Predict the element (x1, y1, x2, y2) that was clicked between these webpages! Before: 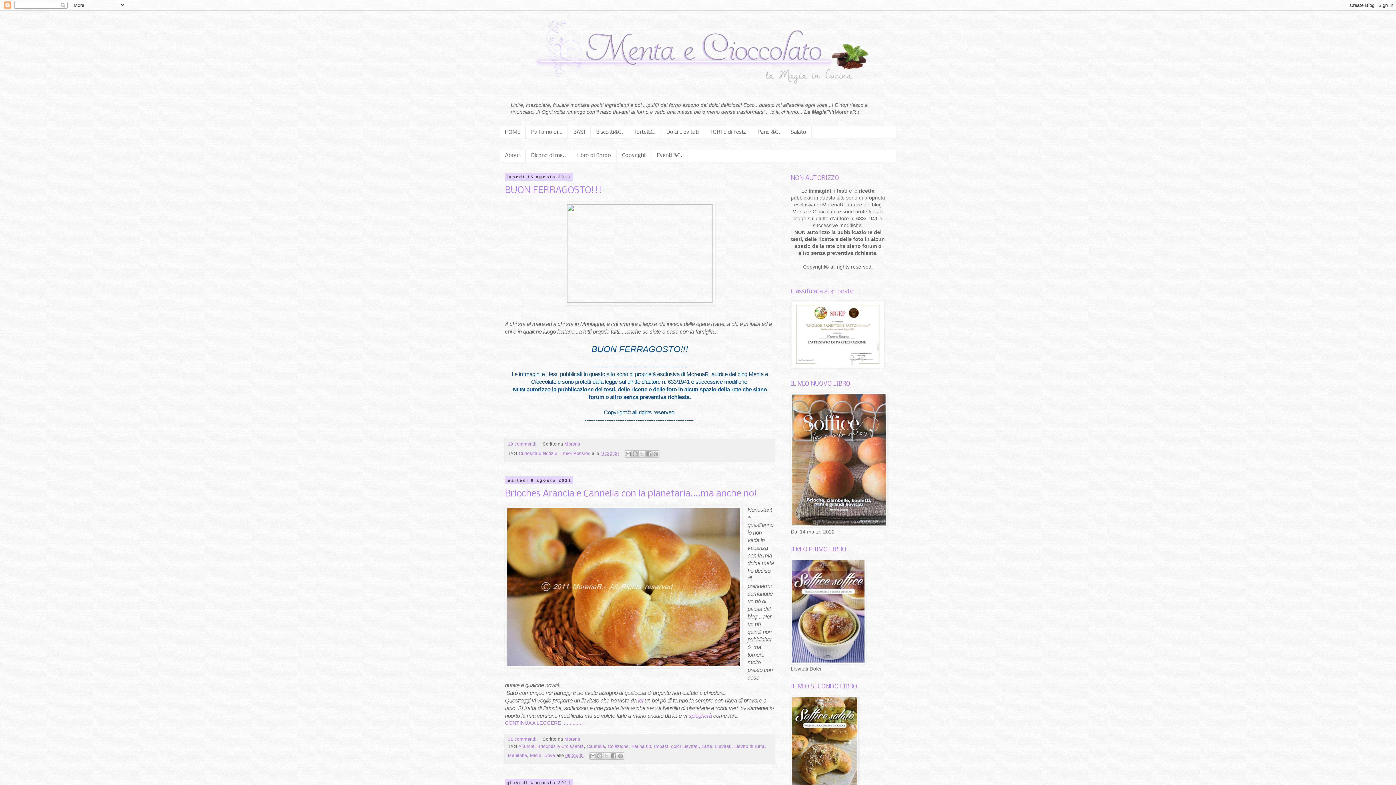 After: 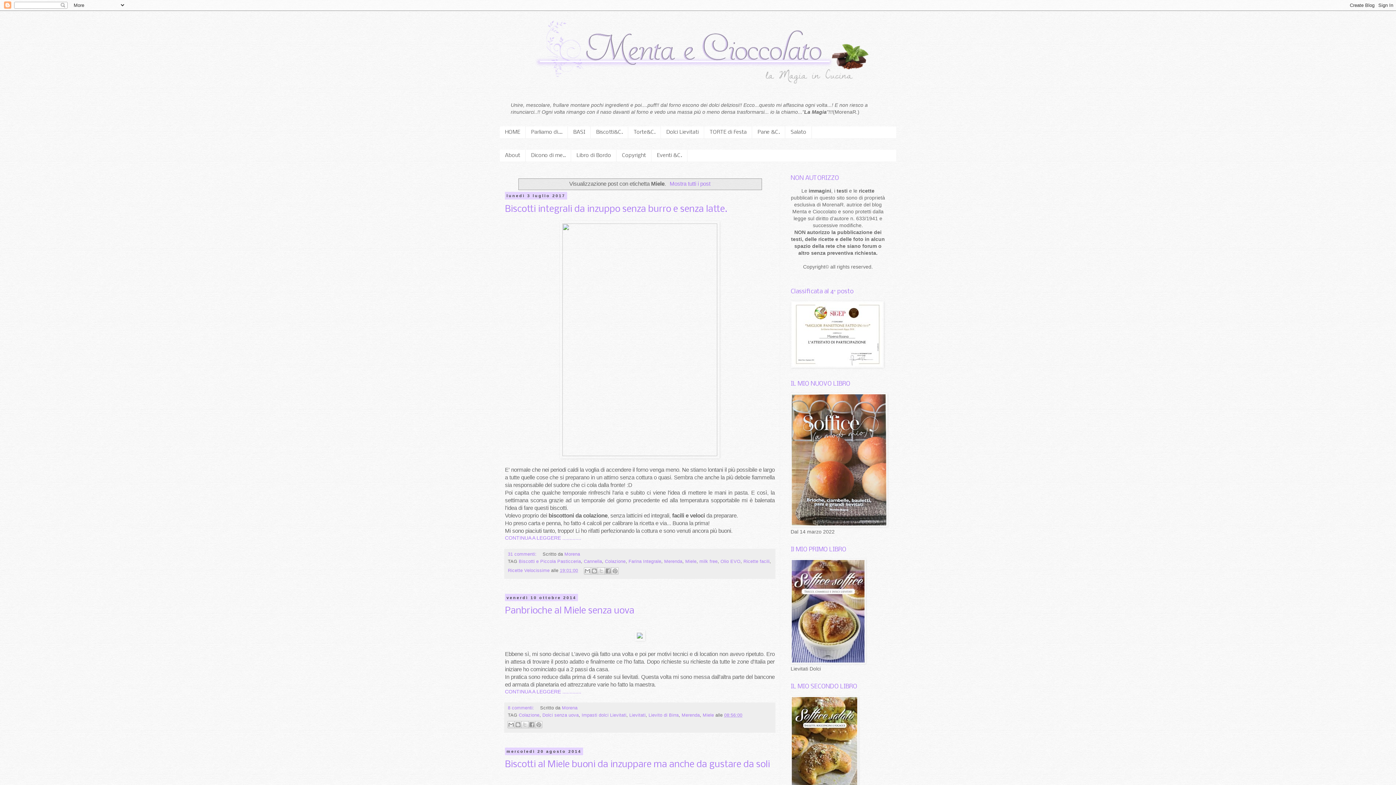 Action: bbox: (530, 753, 541, 758) label: Miele